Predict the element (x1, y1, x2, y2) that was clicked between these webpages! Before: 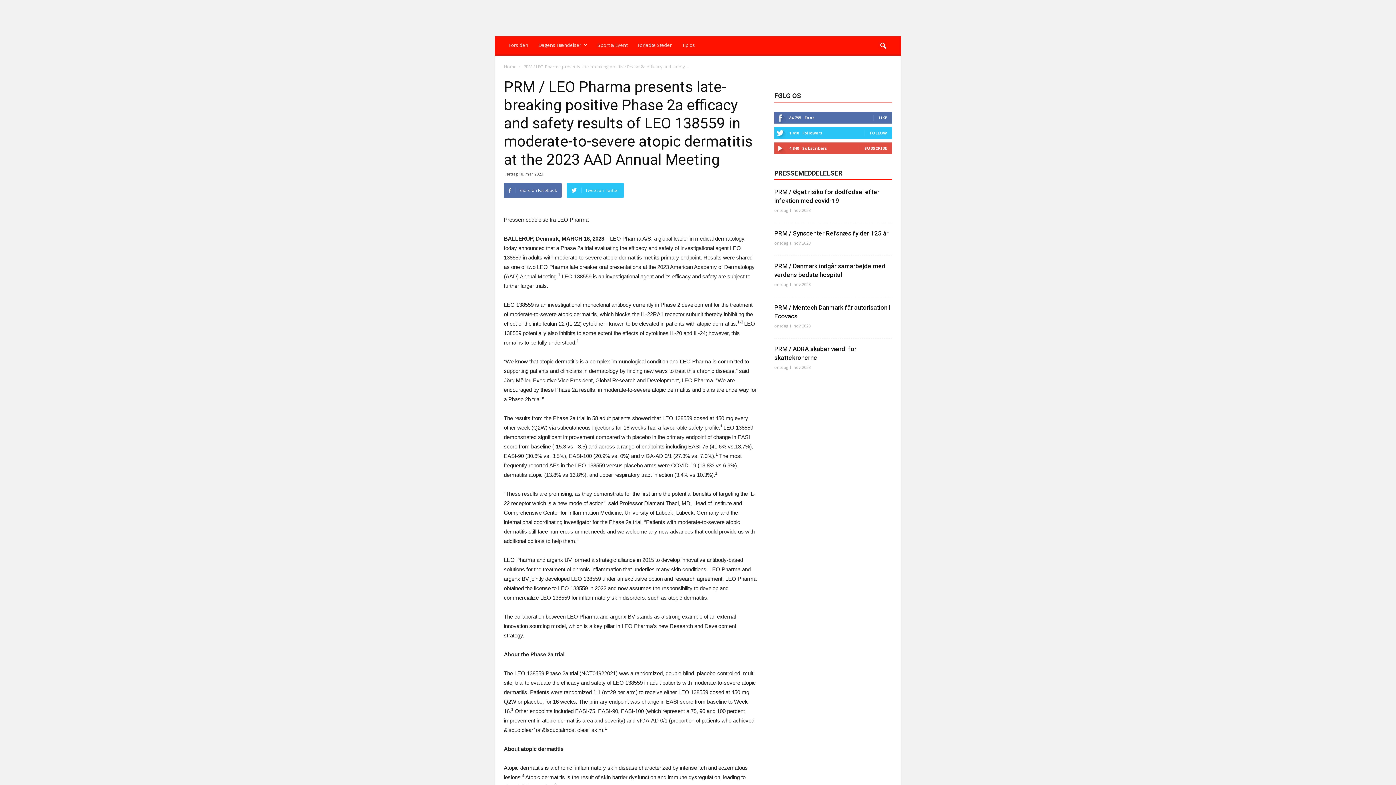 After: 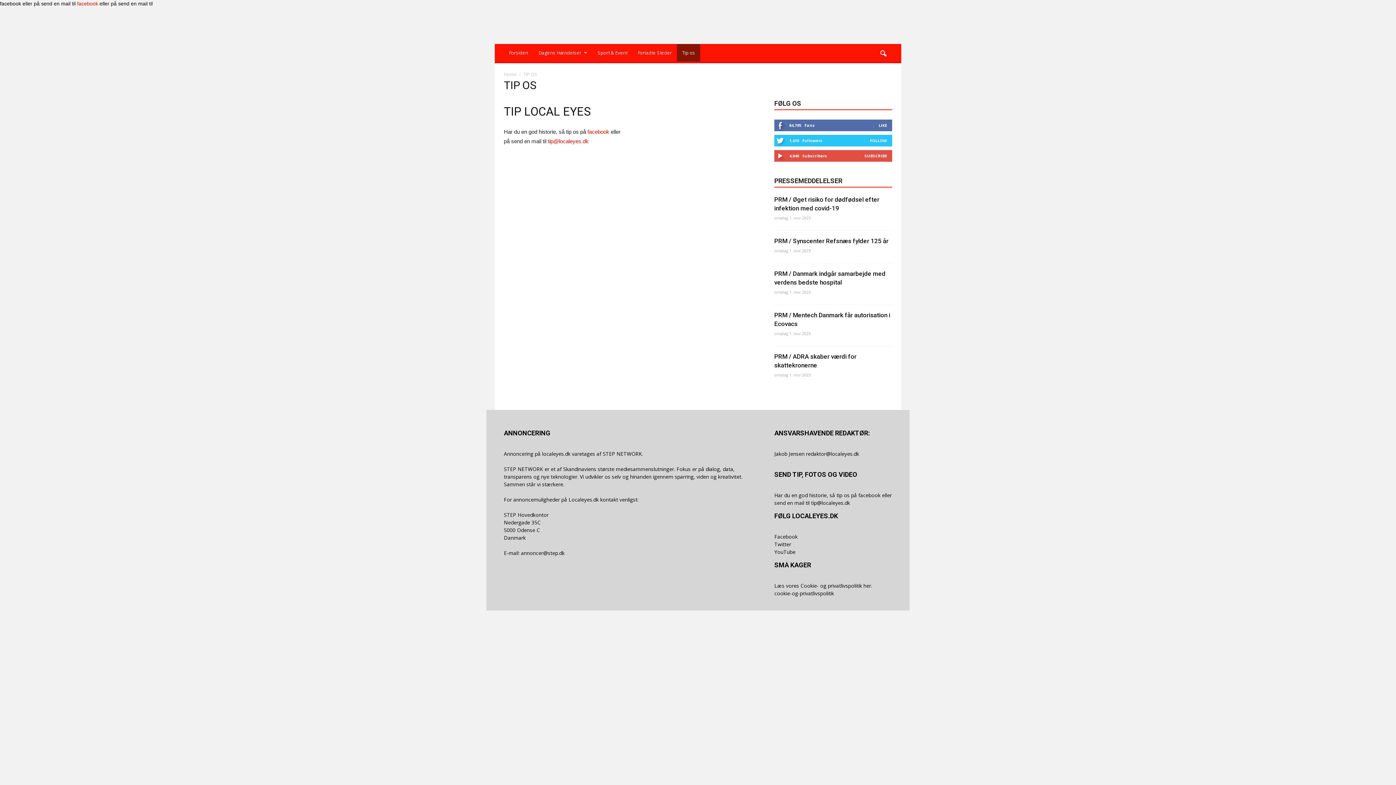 Action: bbox: (677, 36, 700, 53) label: Tip os